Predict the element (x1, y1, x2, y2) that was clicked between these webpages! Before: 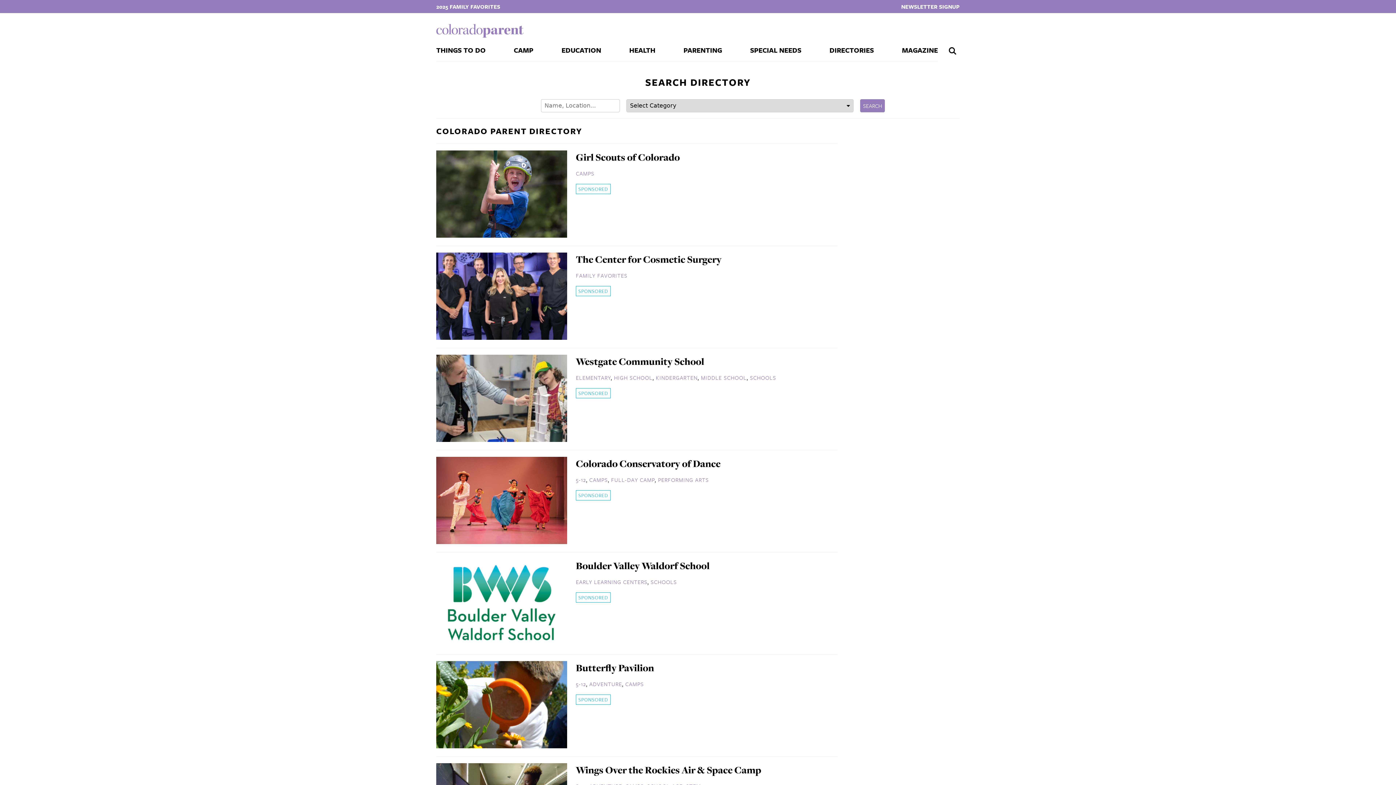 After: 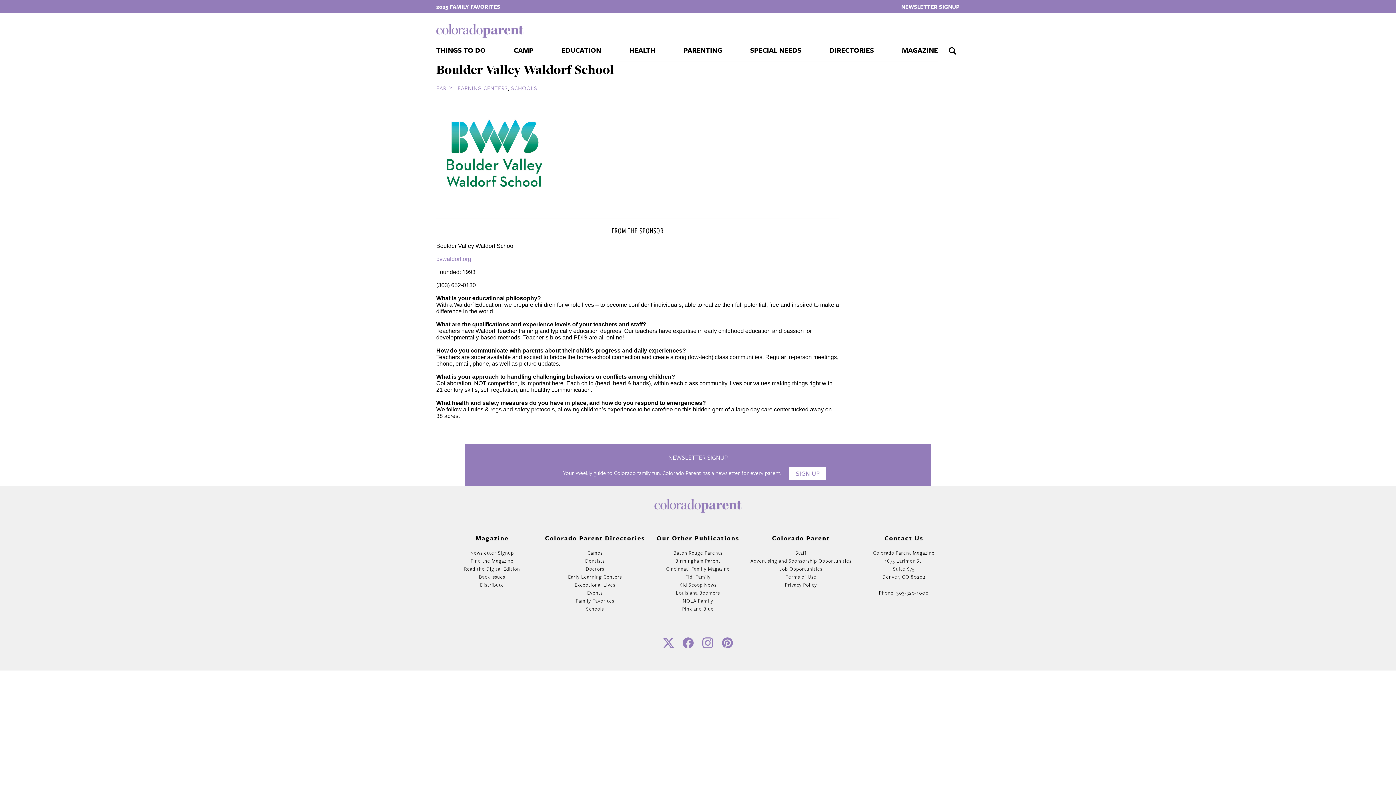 Action: bbox: (436, 641, 567, 647)